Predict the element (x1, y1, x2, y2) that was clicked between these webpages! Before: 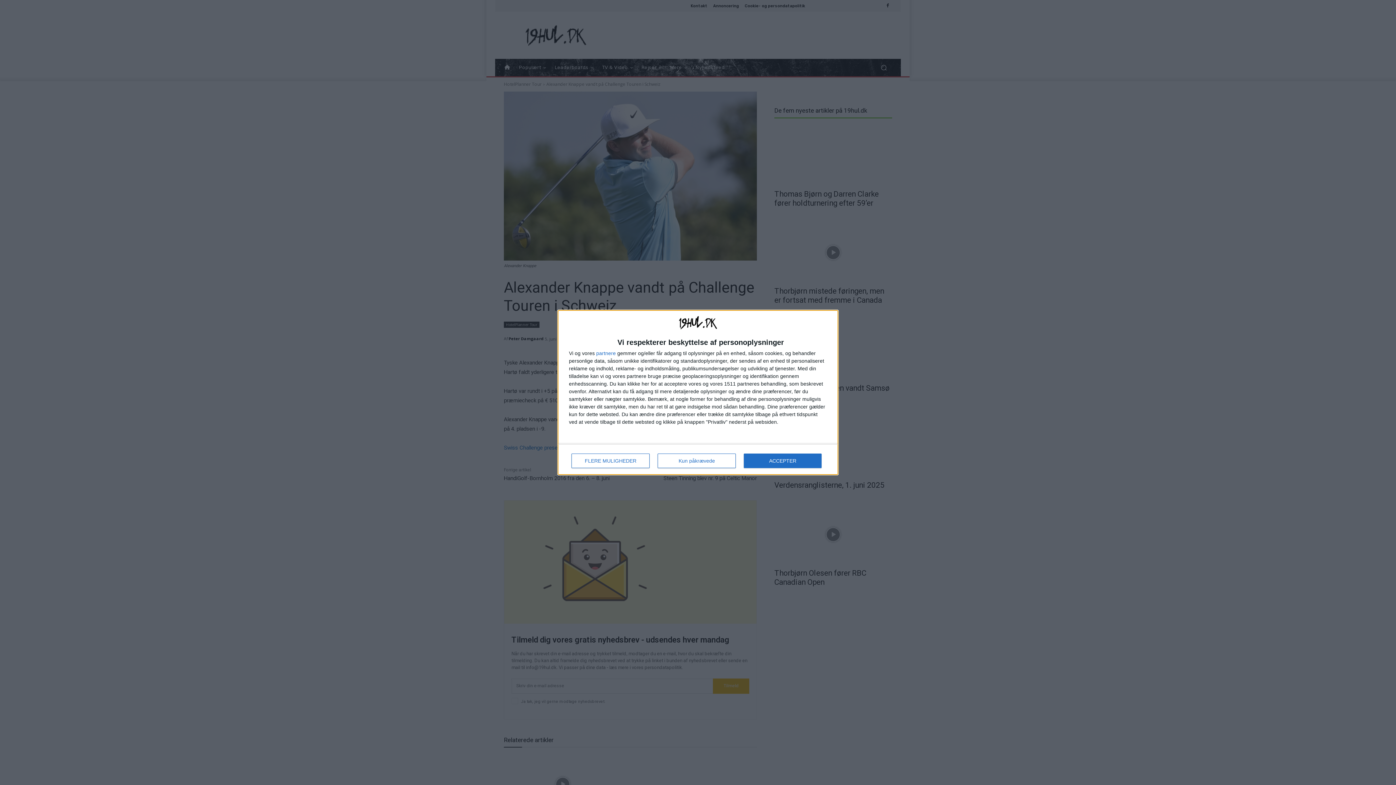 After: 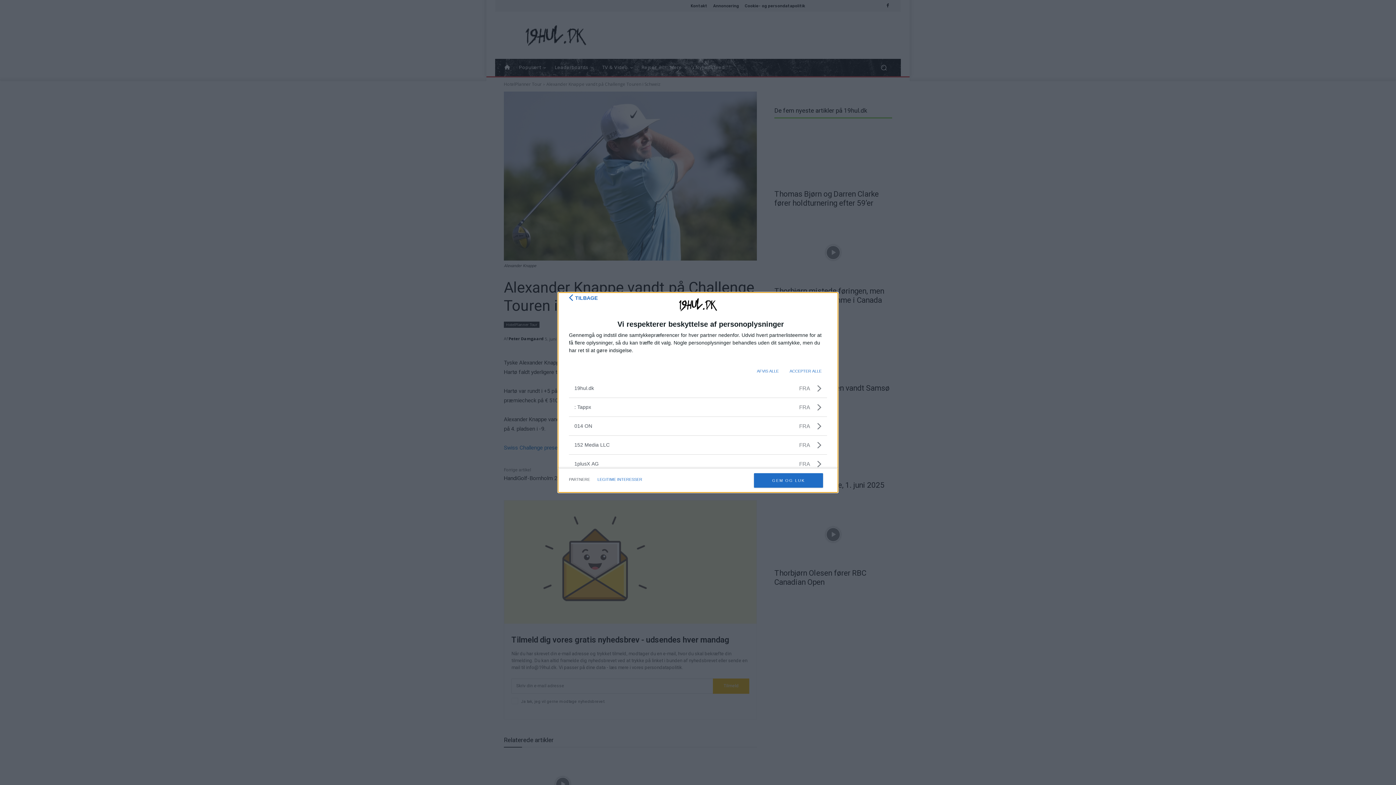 Action: label: partnere bbox: (596, 350, 616, 355)